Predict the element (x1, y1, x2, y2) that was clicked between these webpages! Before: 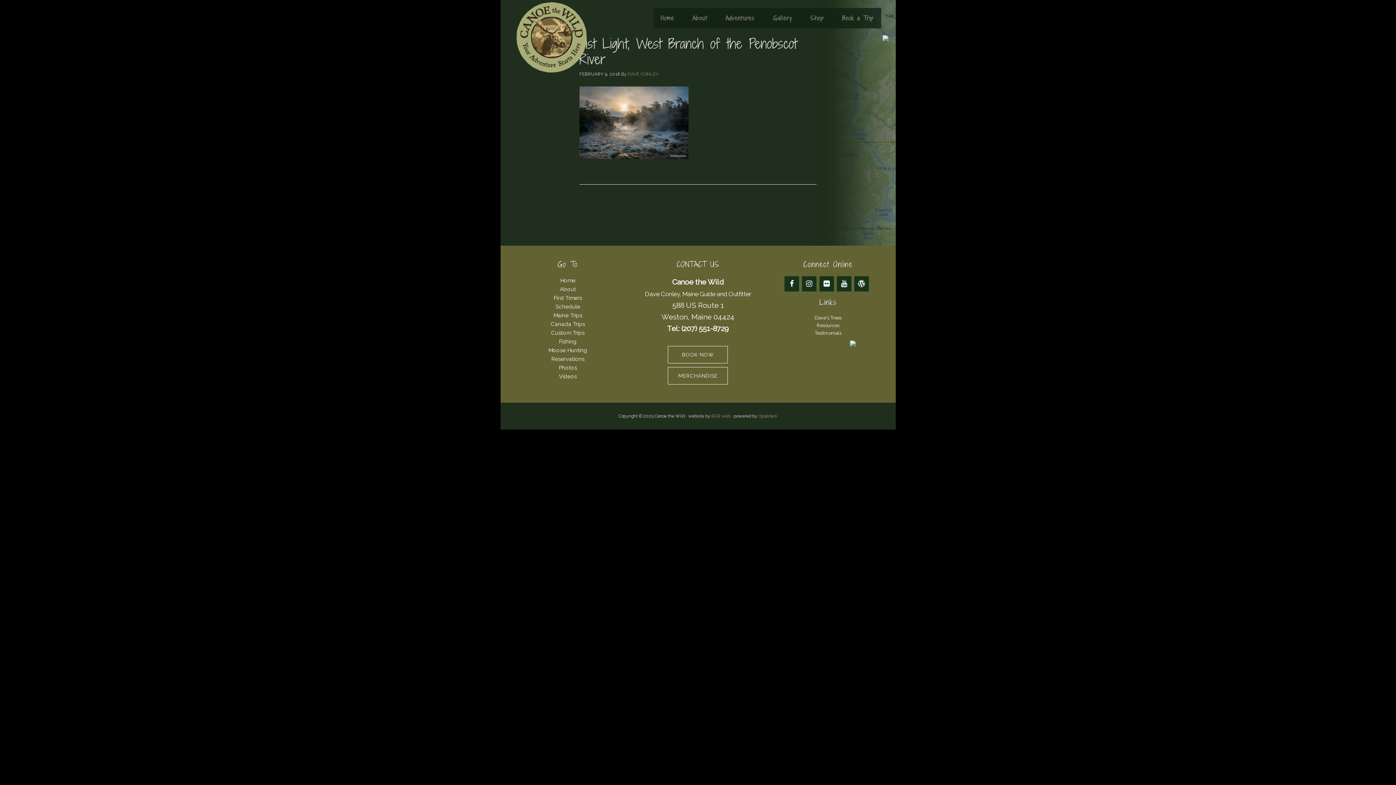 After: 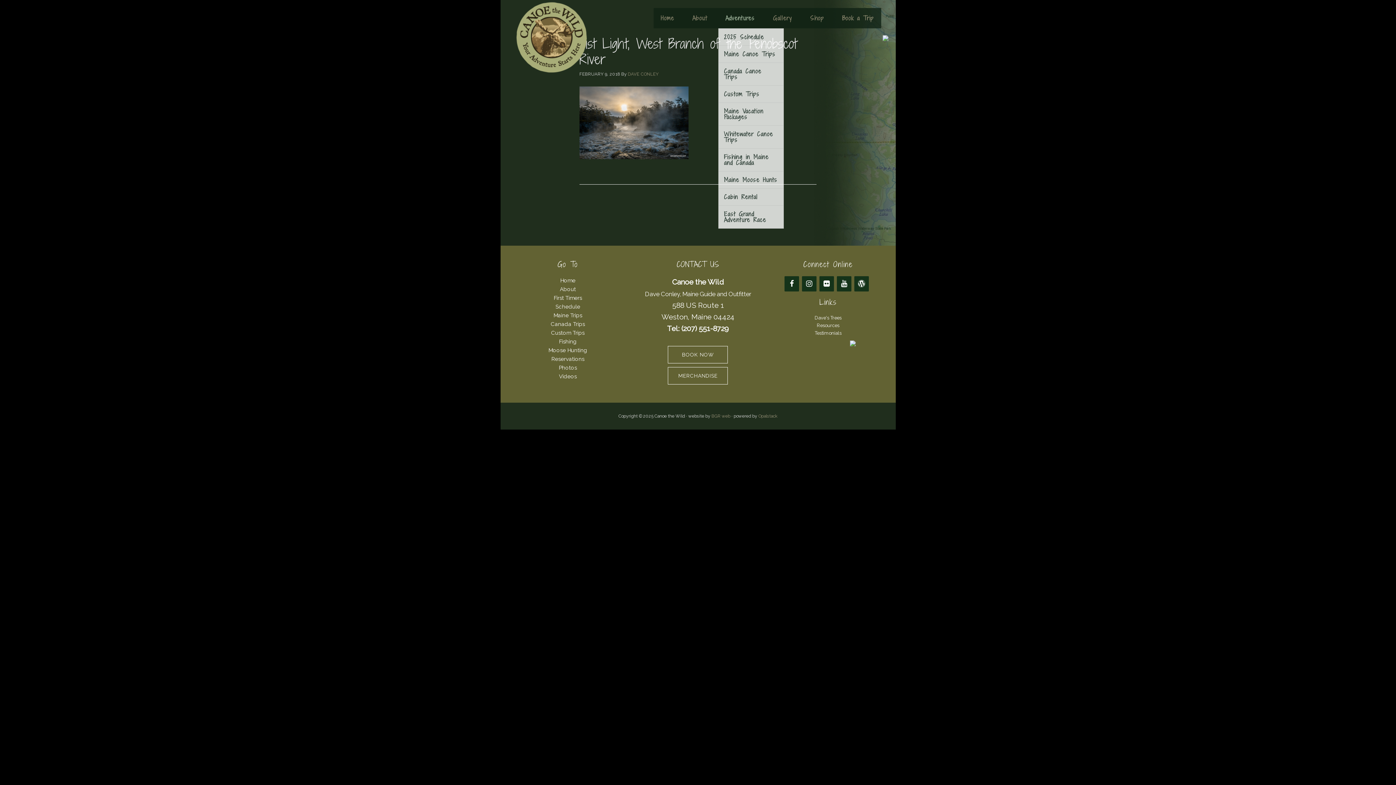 Action: label: Adventures bbox: (718, 8, 762, 28)